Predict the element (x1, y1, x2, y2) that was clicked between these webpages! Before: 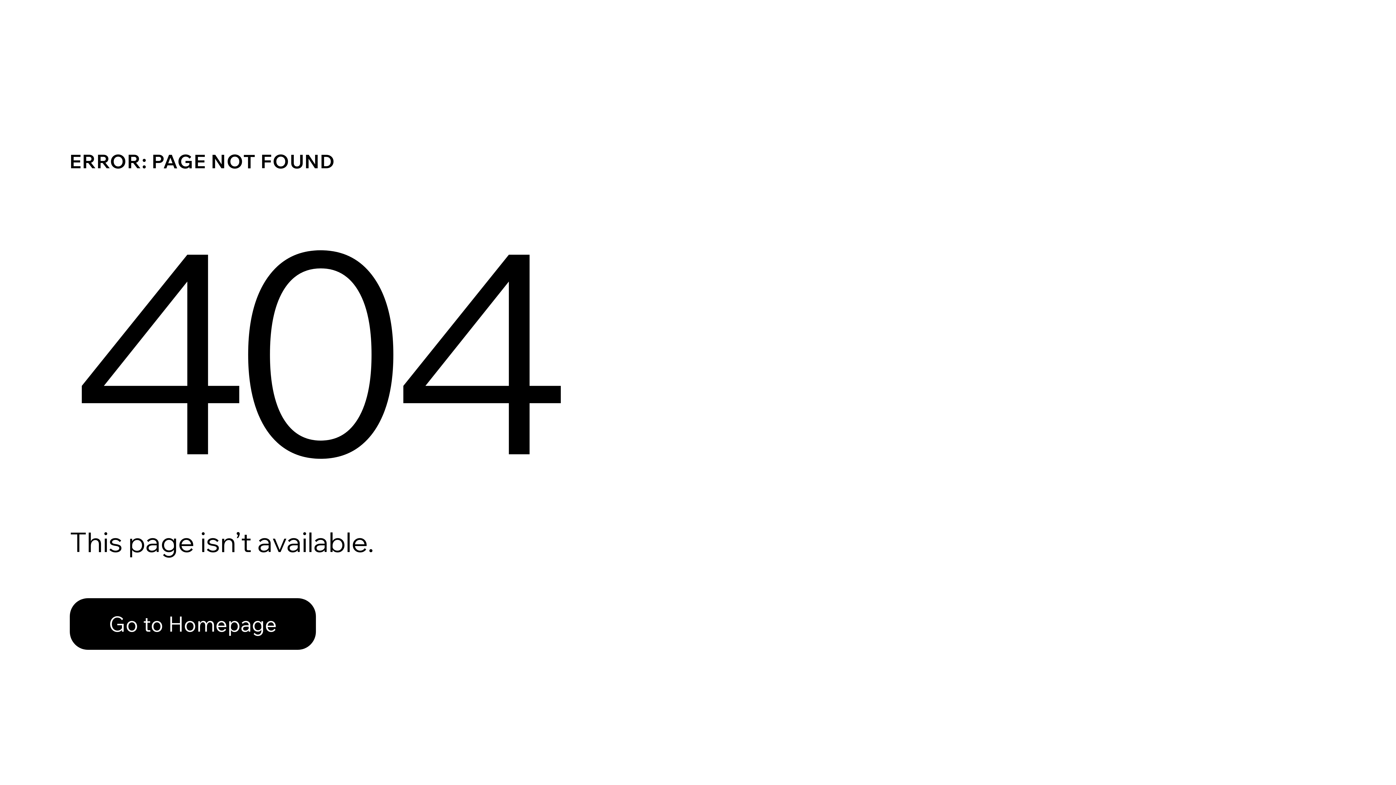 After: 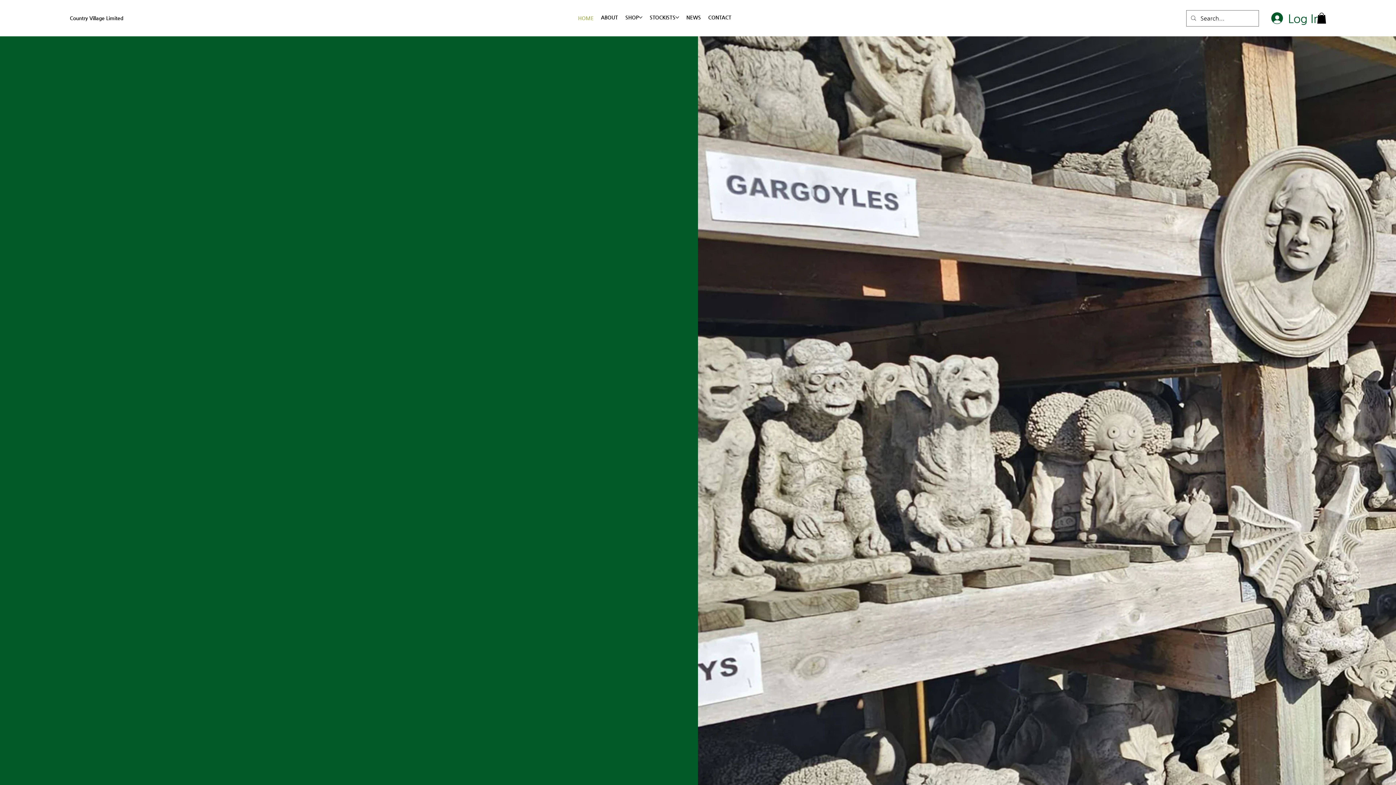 Action: label: Go to Homepage bbox: (69, 598, 316, 650)